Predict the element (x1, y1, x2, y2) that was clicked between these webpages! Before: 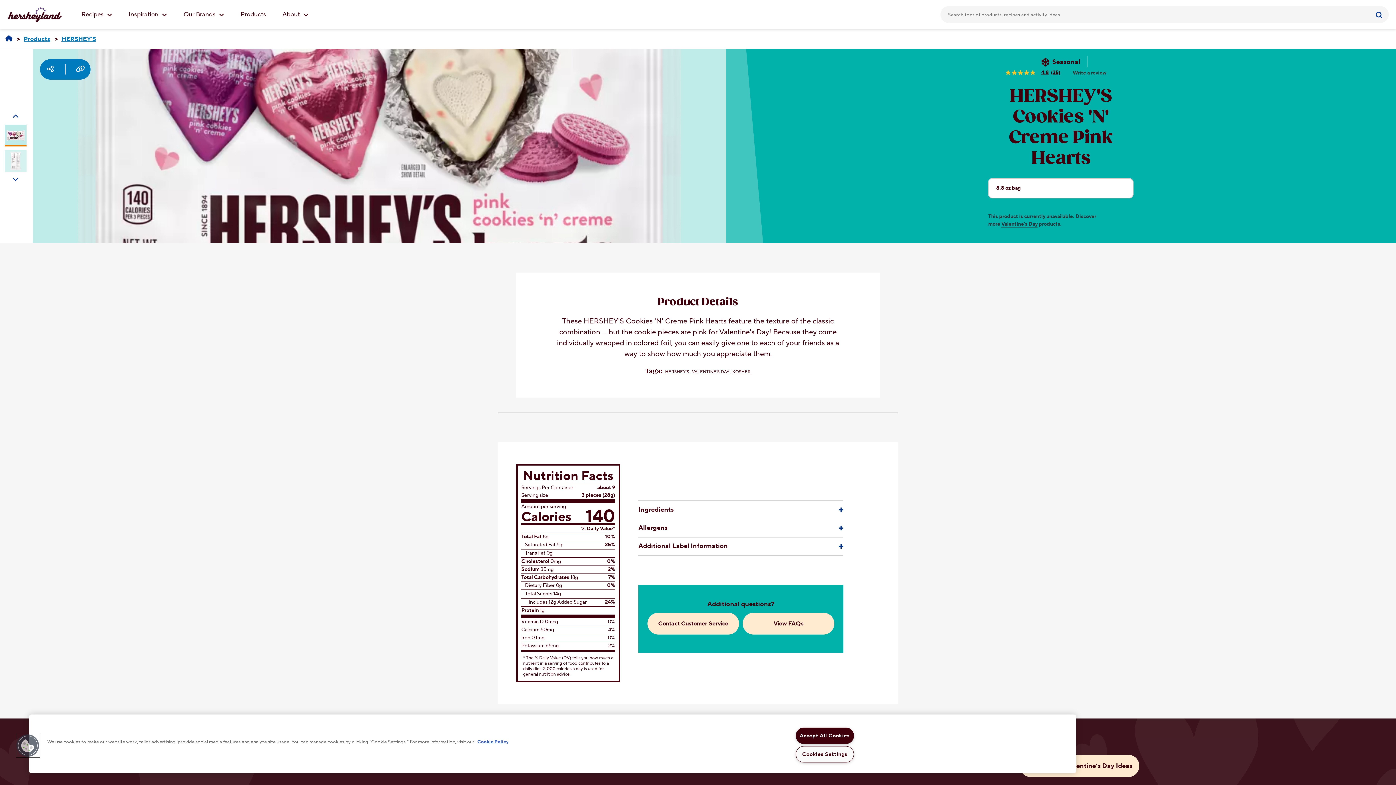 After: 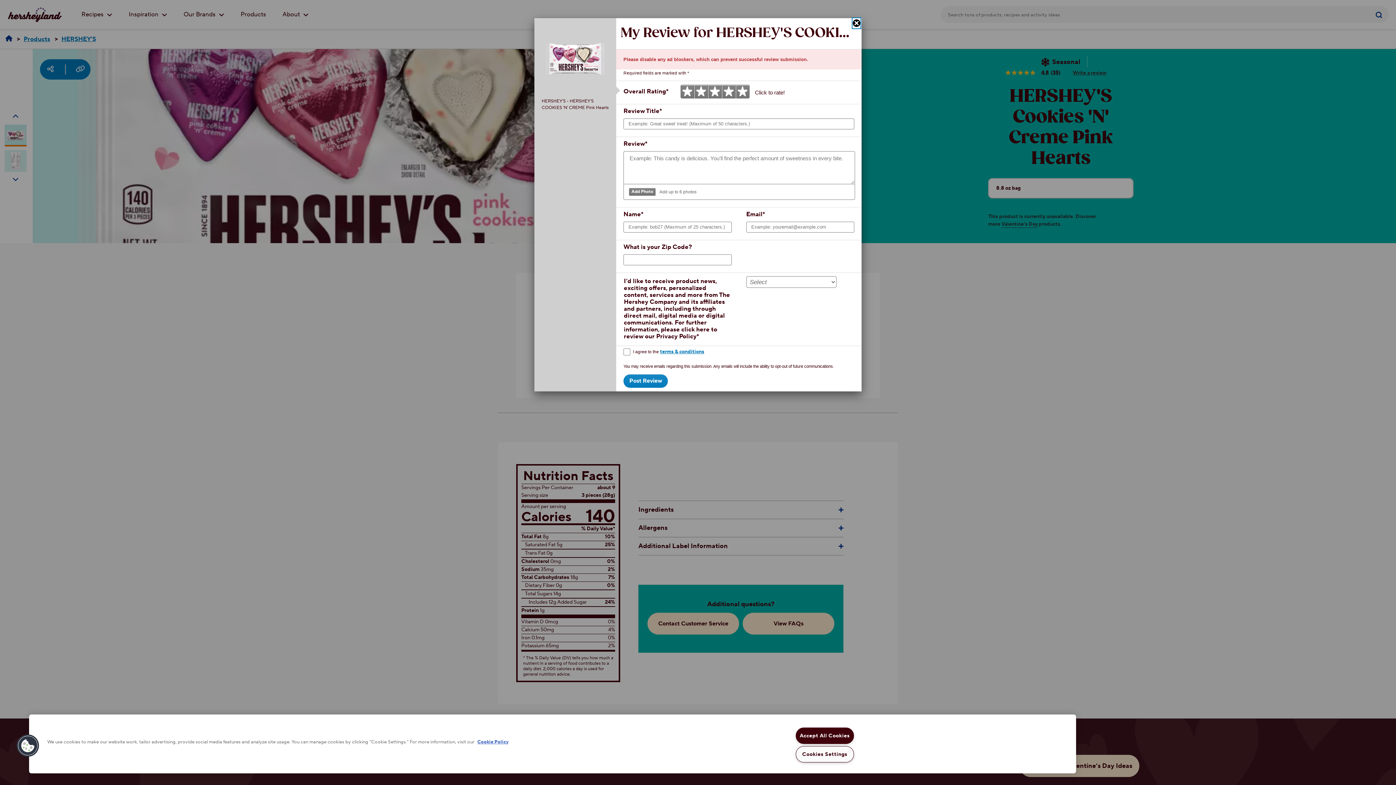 Action: bbox: (1072, 70, 1106, 75) label: Write a Review (opens pop-up). This action will open a modal dialog.